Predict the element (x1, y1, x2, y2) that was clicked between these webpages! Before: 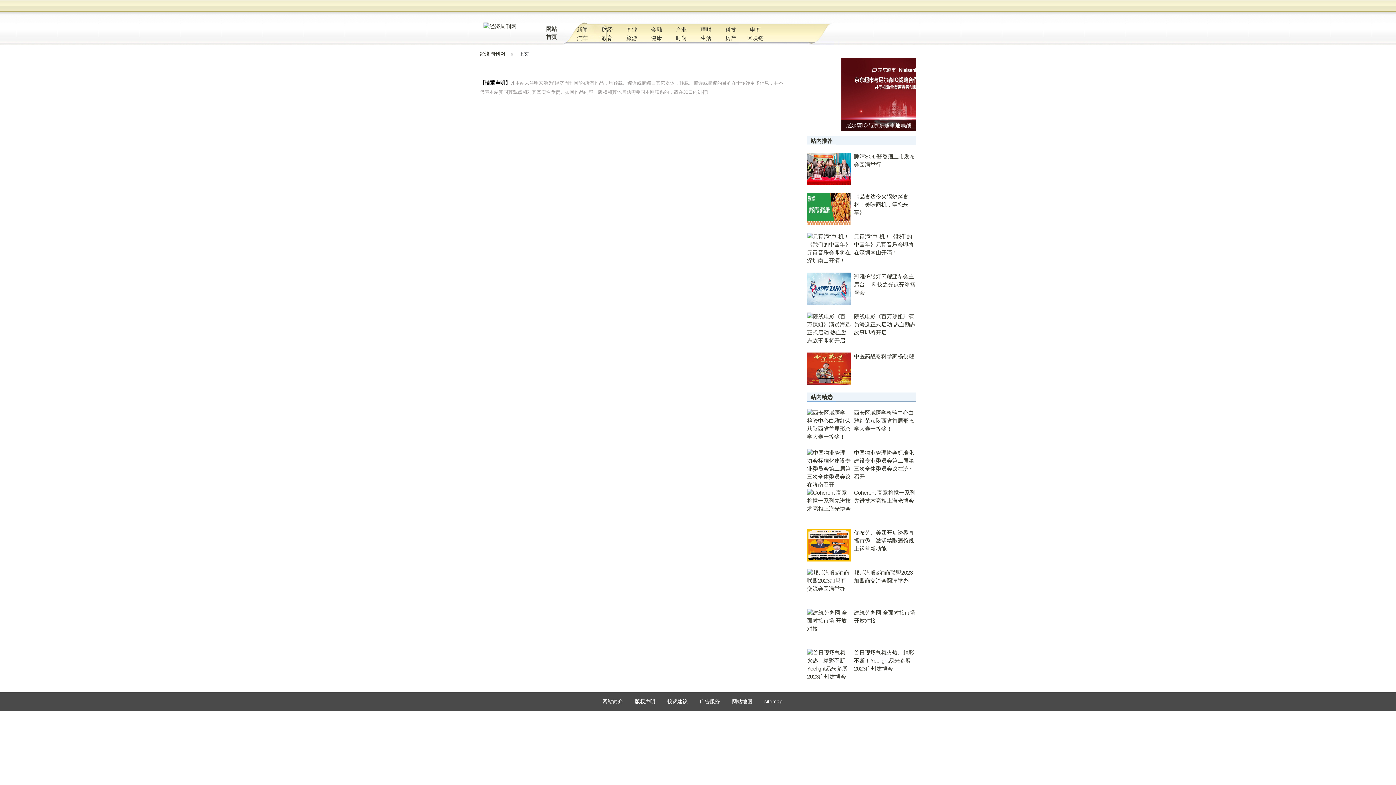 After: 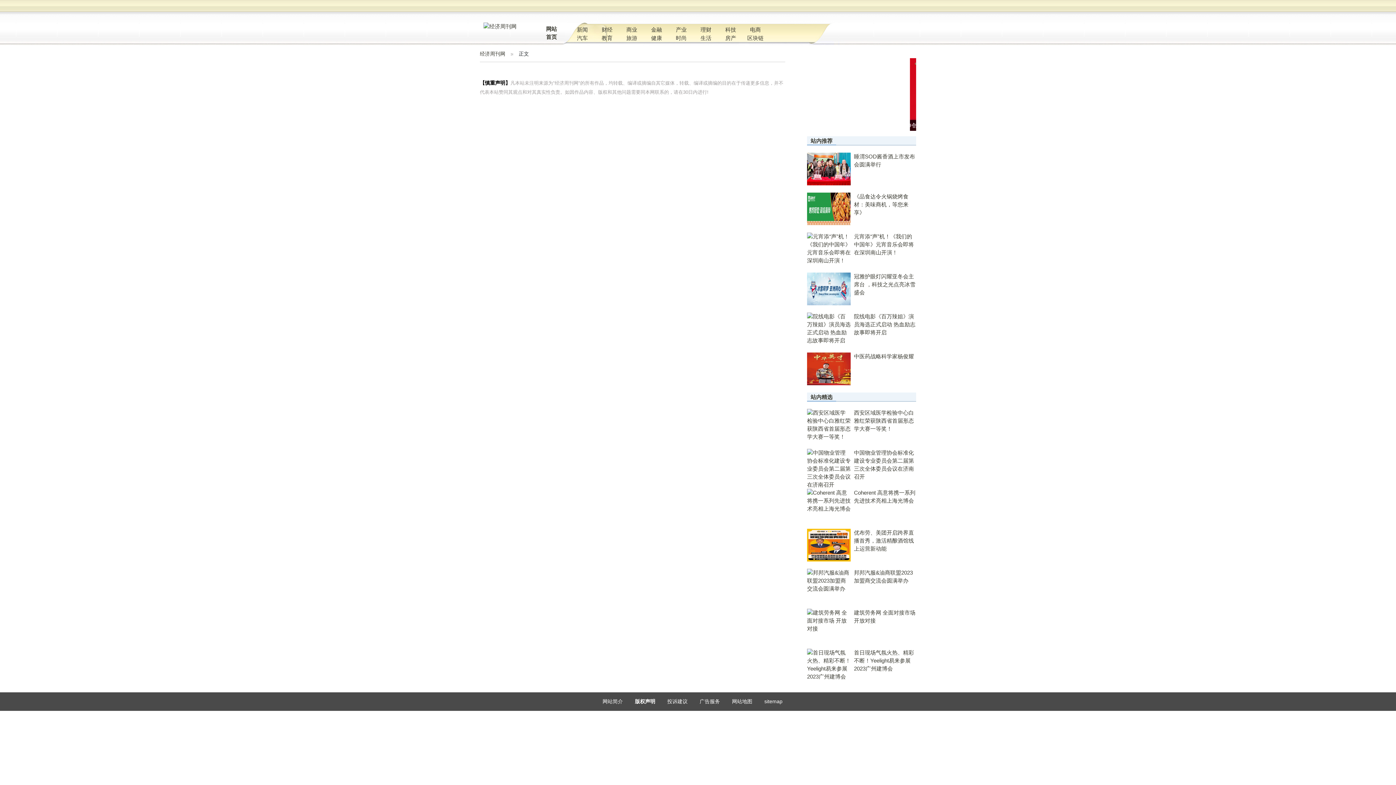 Action: label: 版权声明 bbox: (635, 698, 655, 704)